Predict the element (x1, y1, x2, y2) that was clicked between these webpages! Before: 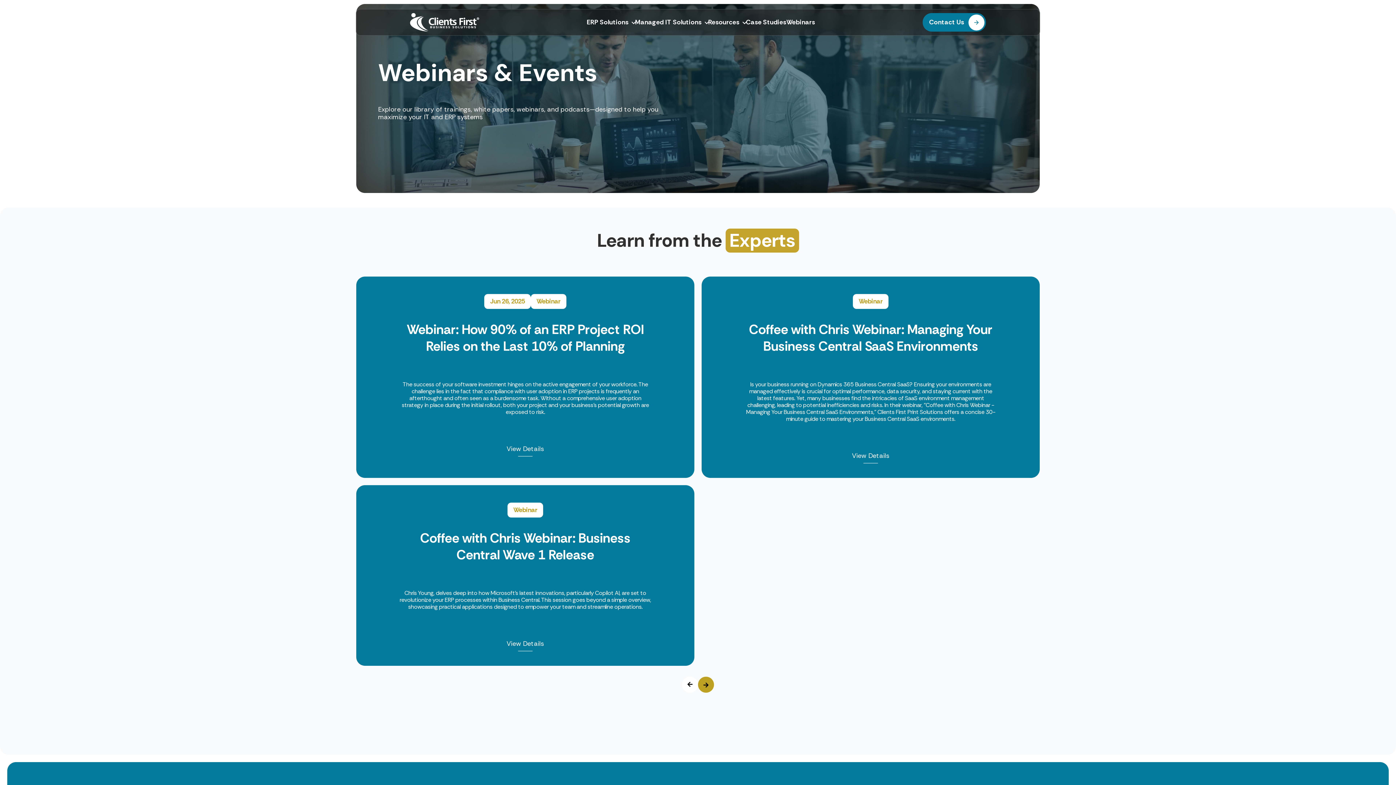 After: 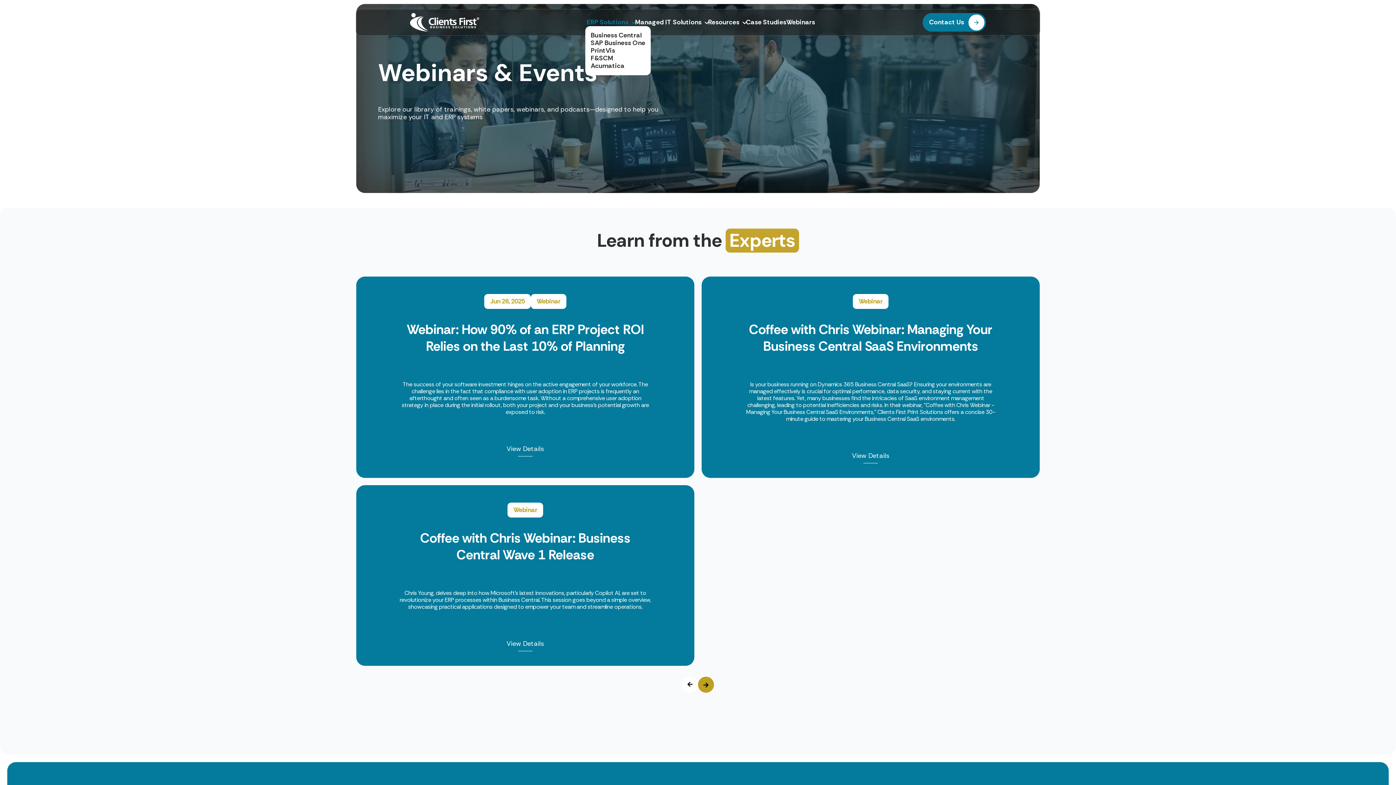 Action: label: ERP Solutions bbox: (586, 18, 628, 26)